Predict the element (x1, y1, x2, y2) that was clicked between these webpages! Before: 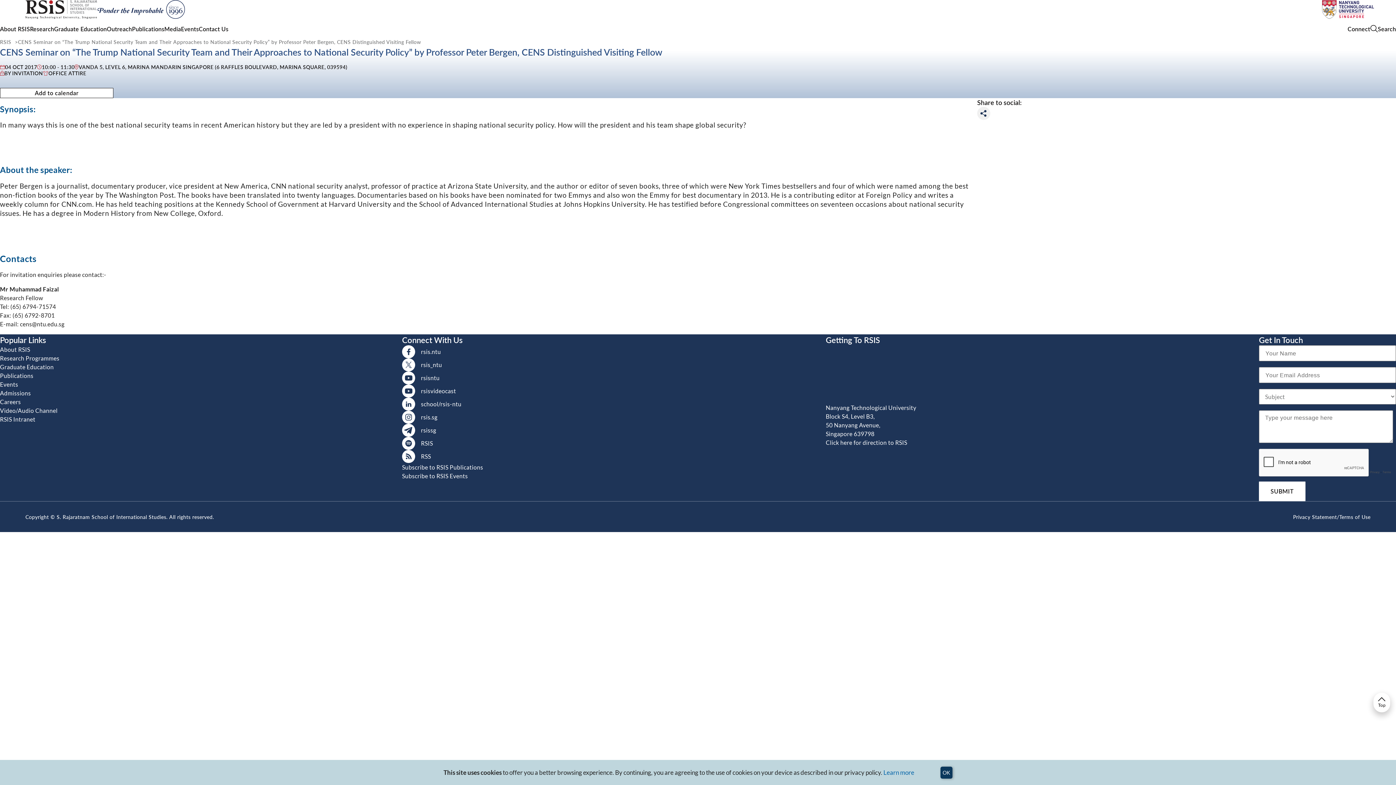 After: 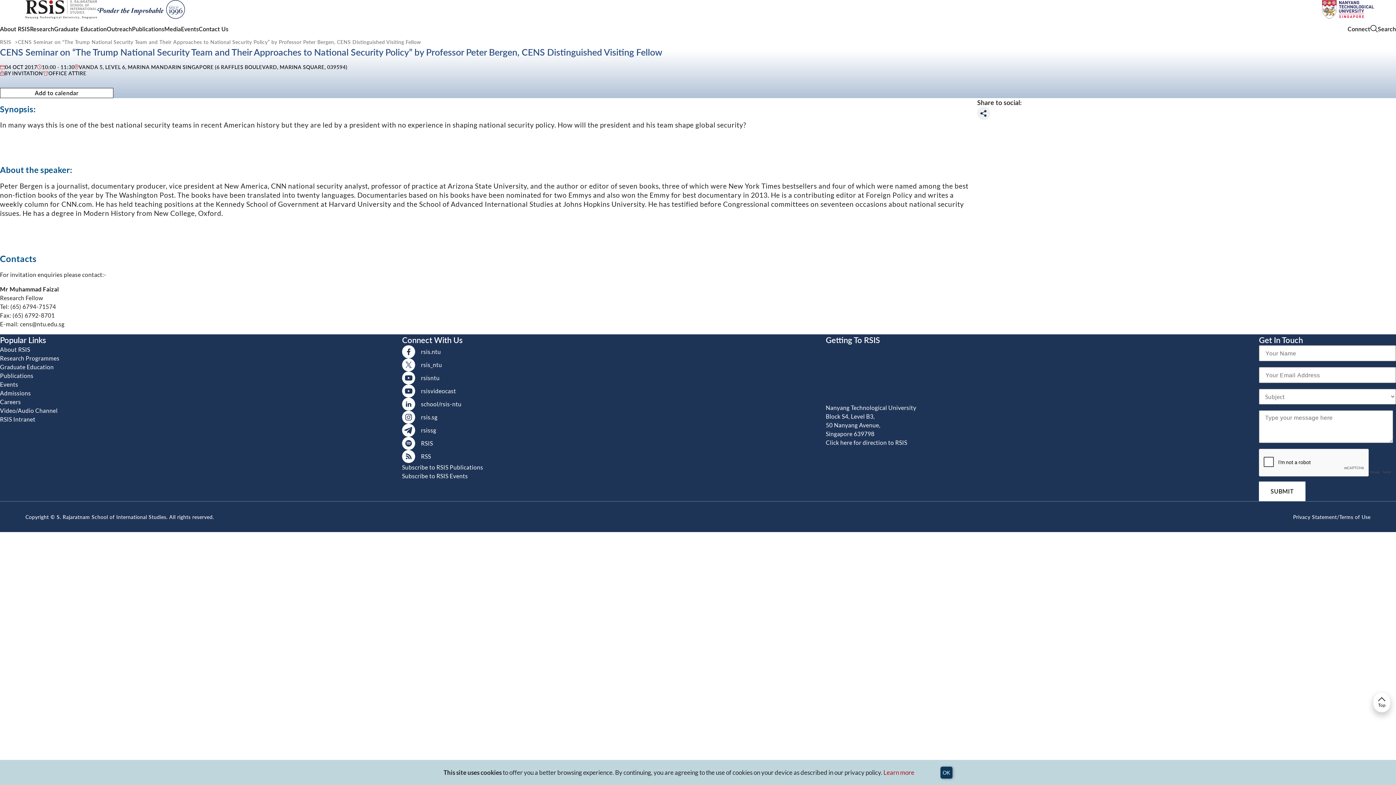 Action: label: Learn more bbox: (883, 769, 914, 776)